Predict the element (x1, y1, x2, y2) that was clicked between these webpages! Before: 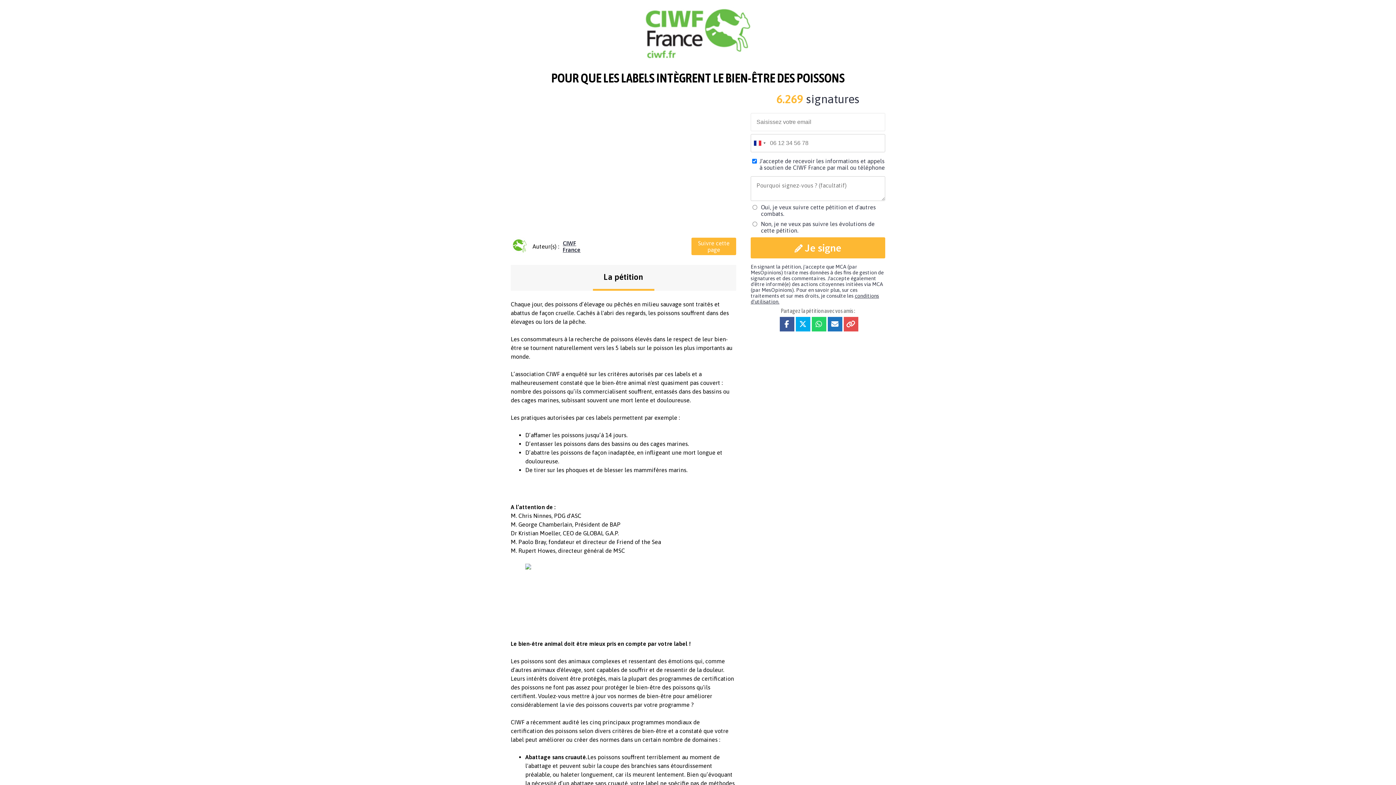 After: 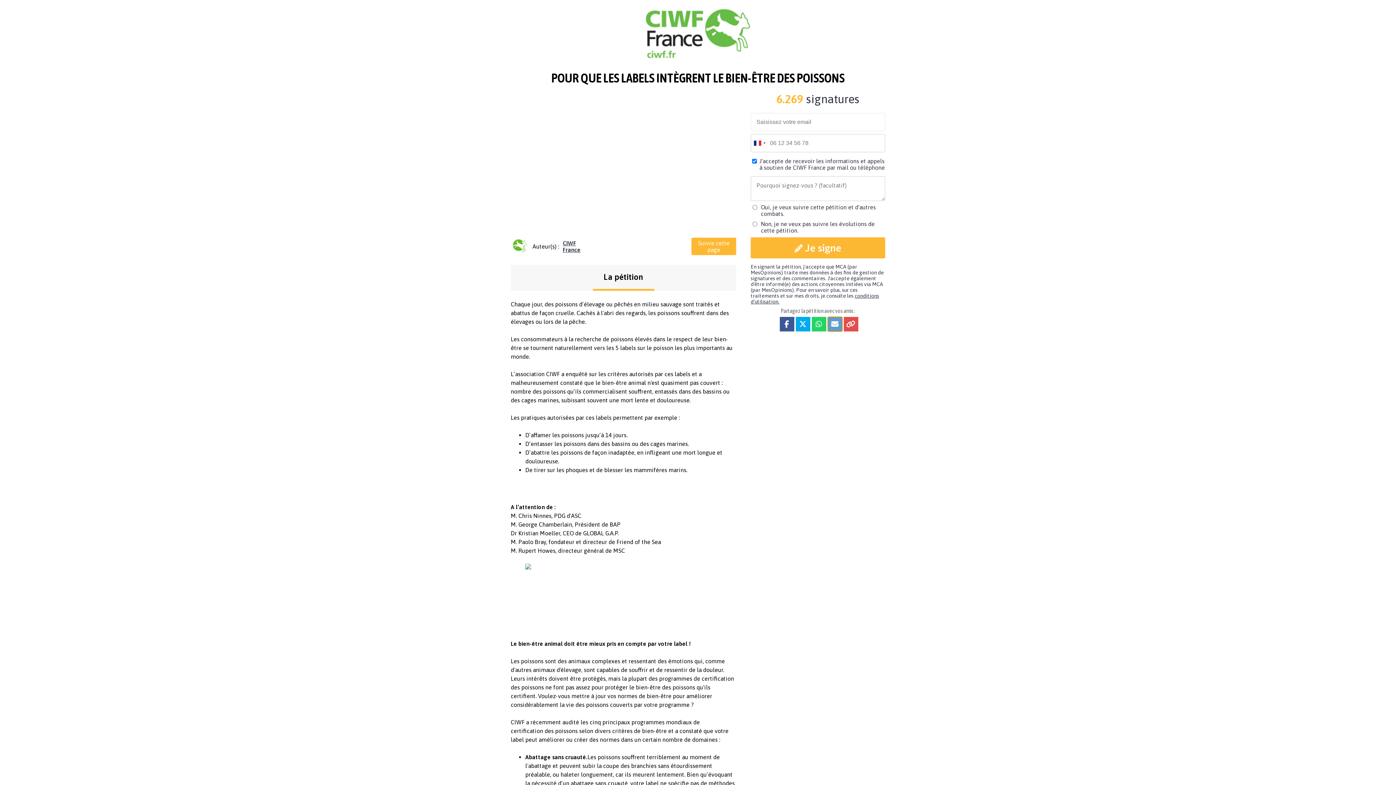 Action: bbox: (827, 317, 842, 331)